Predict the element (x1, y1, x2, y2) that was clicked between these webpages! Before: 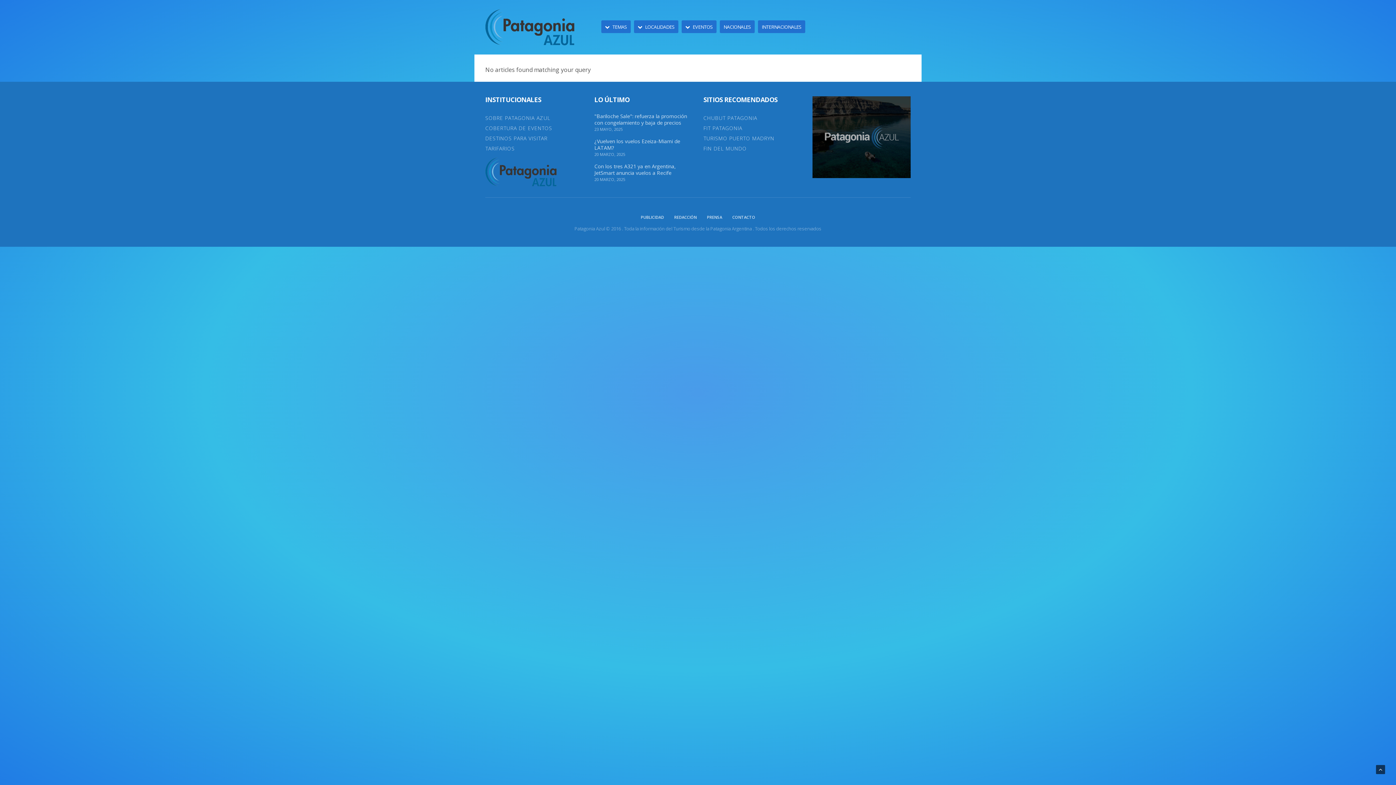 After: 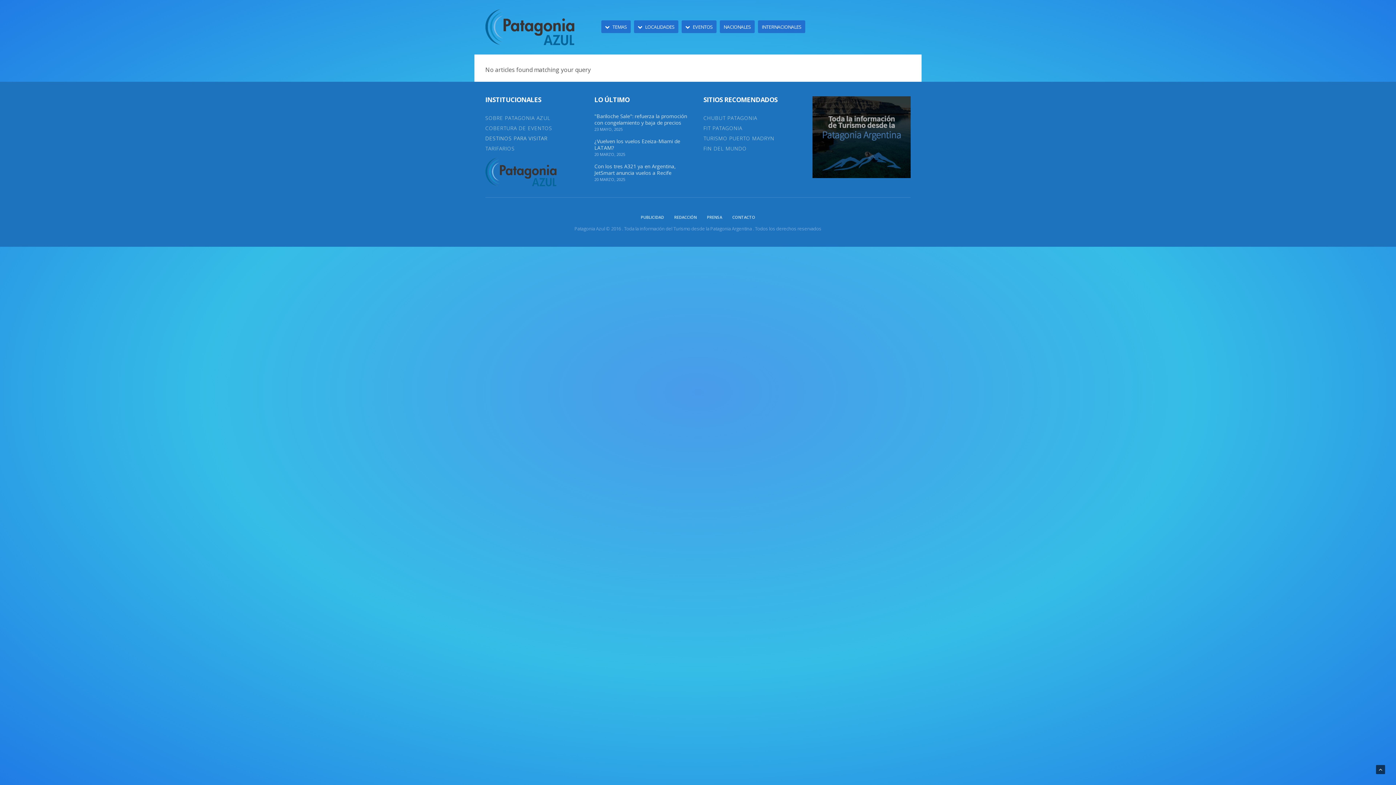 Action: bbox: (485, 134, 547, 141) label: DESTINOS PARA VISITAR